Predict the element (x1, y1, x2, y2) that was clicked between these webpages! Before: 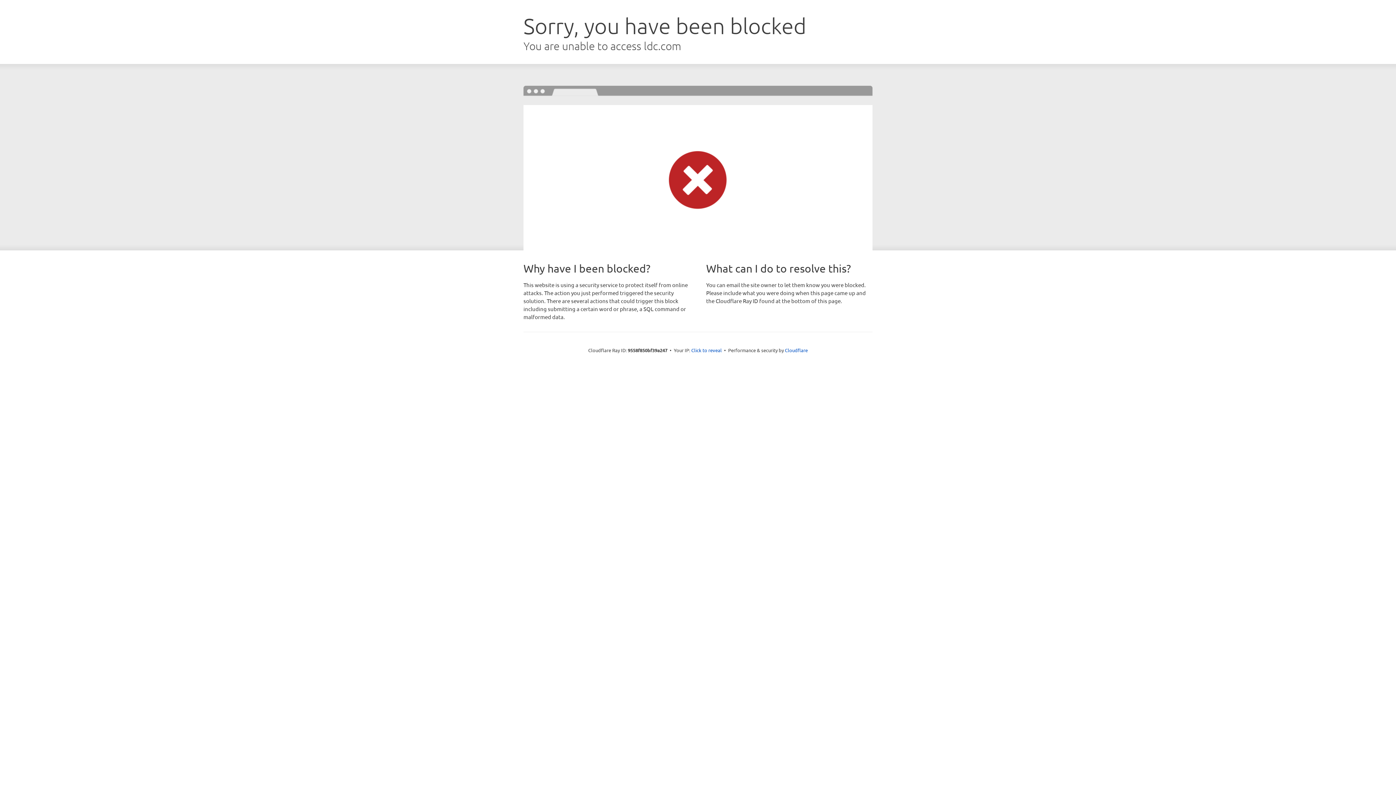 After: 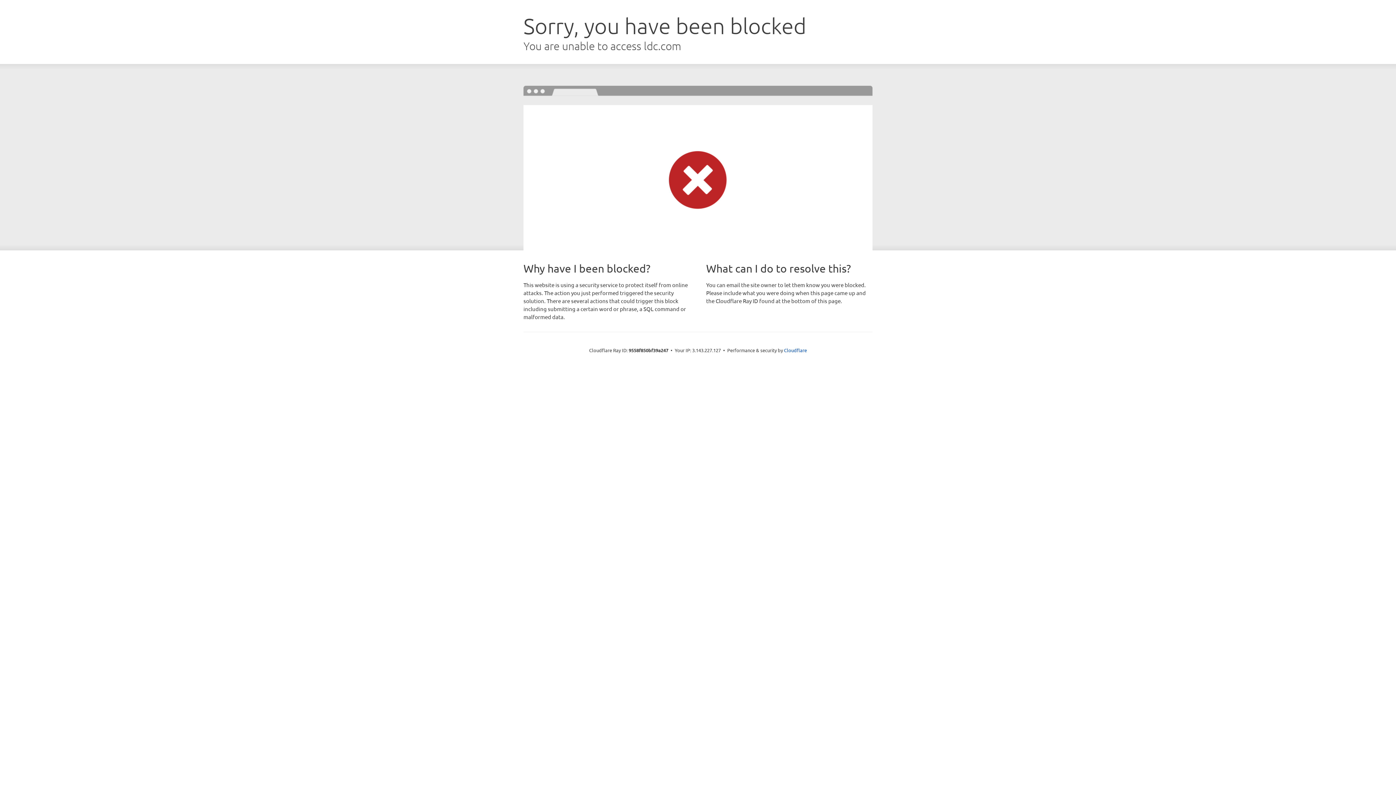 Action: label: Click to reveal bbox: (691, 346, 722, 353)